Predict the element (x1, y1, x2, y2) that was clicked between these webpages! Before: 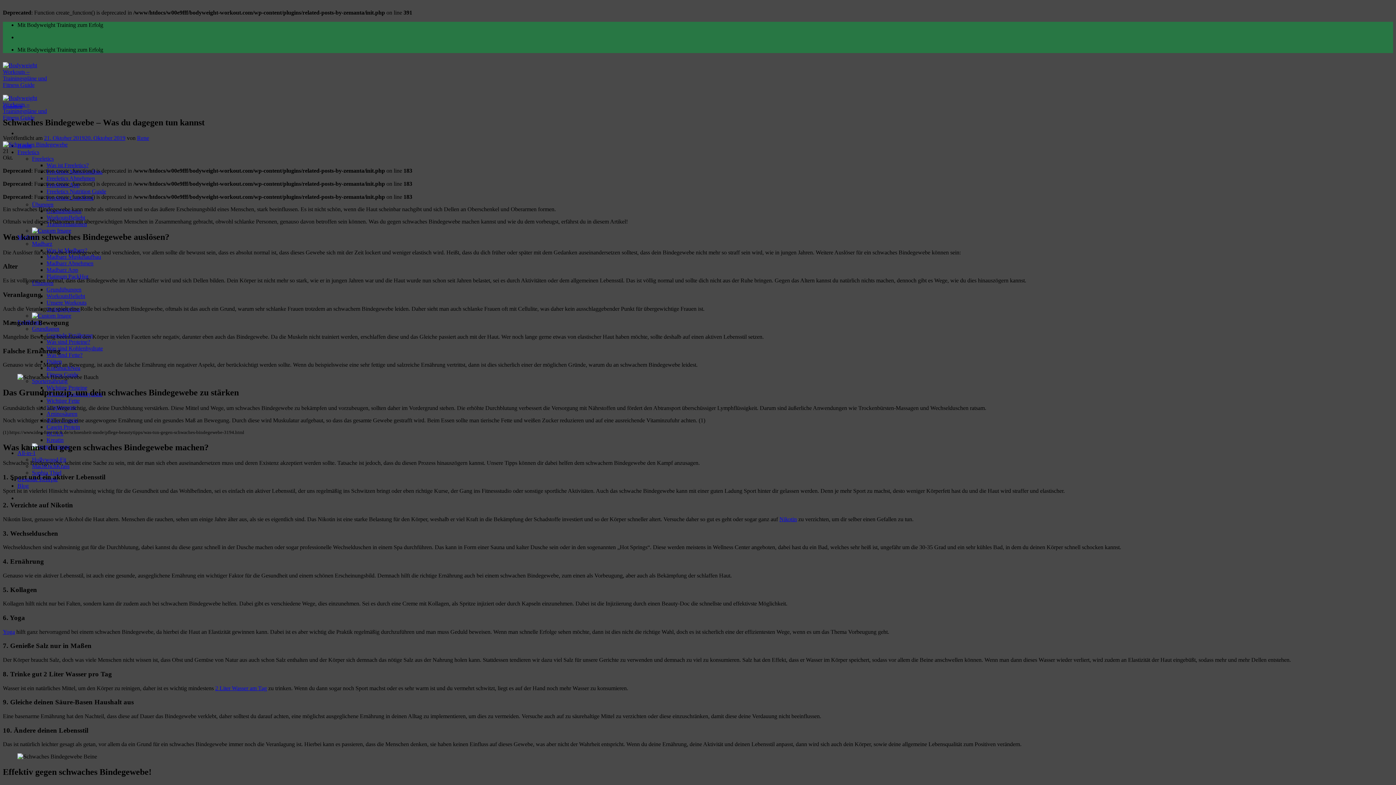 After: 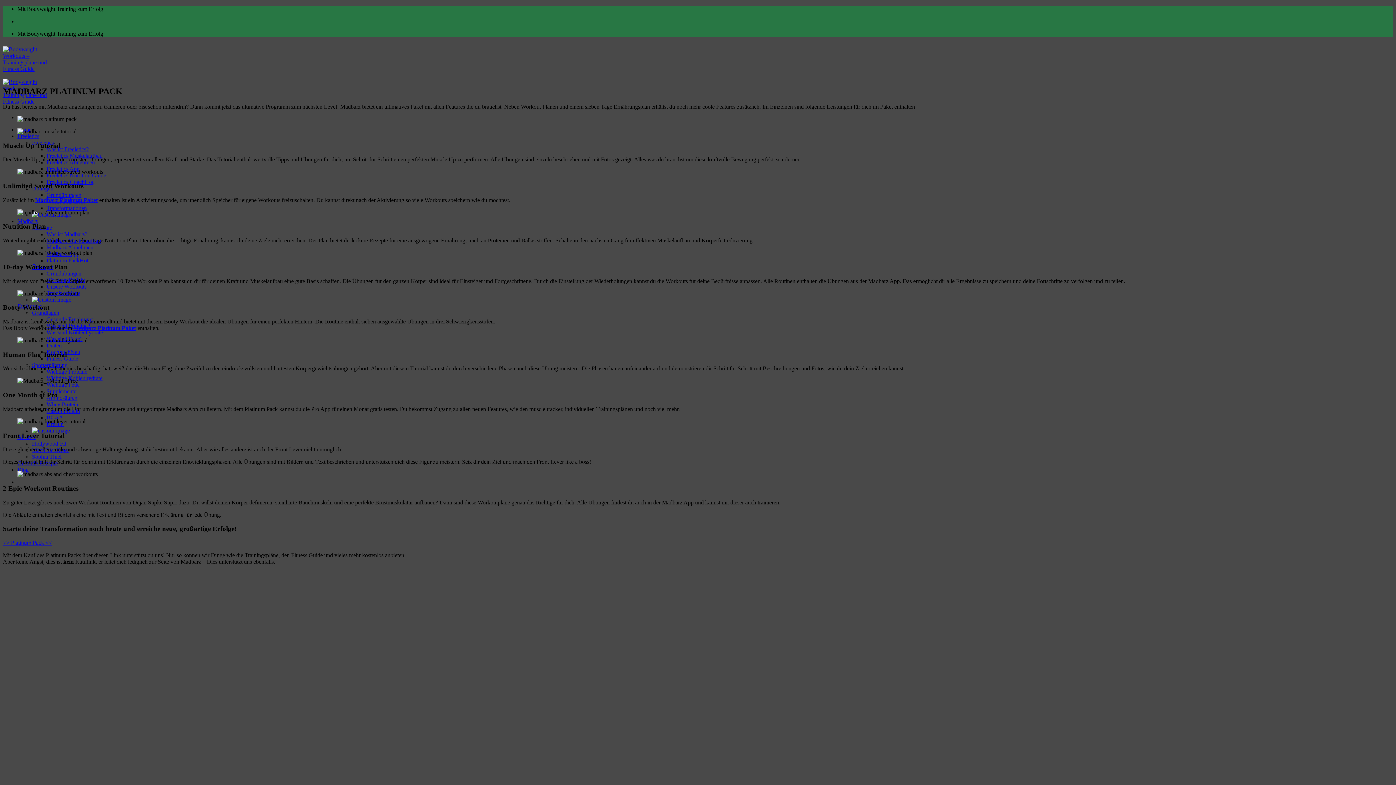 Action: bbox: (46, 273, 88, 279) label: Platinum Pack